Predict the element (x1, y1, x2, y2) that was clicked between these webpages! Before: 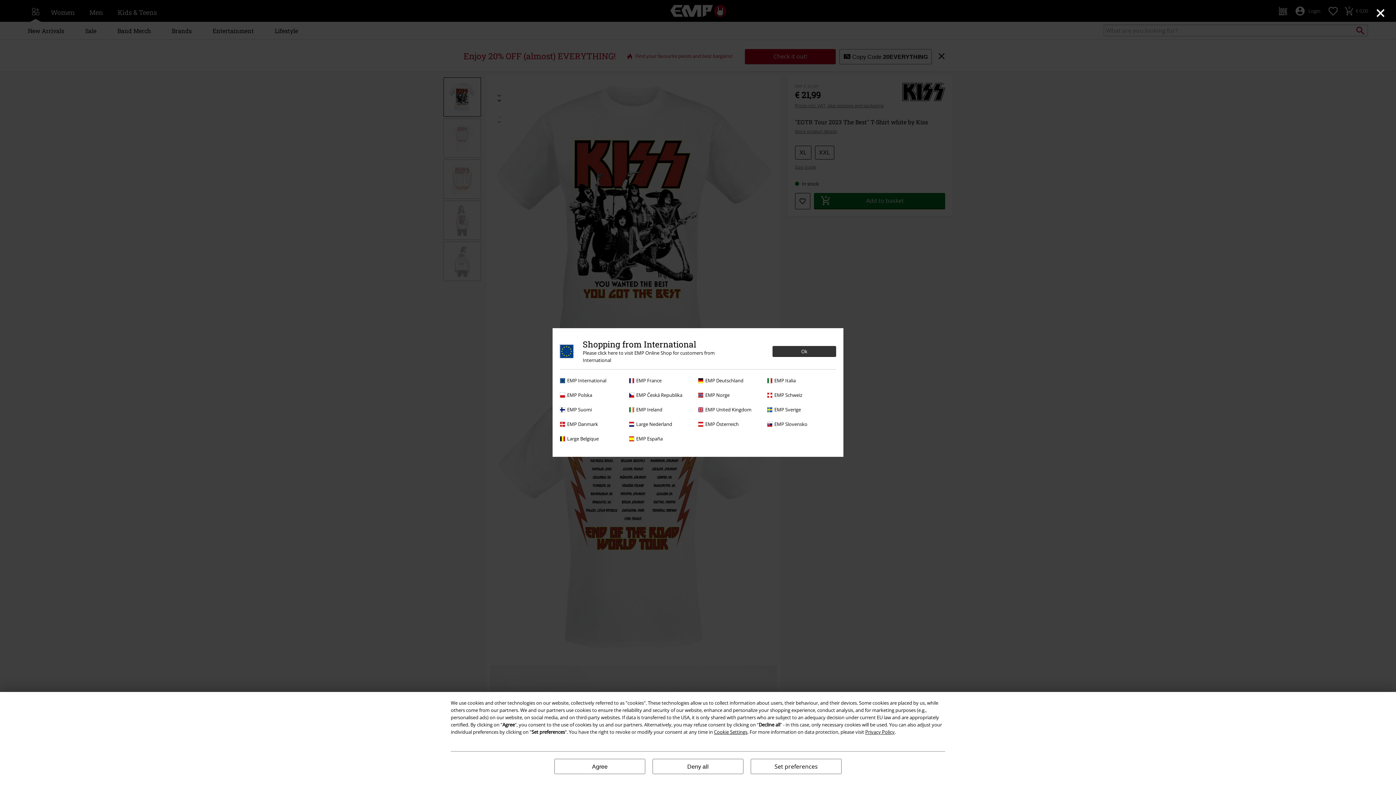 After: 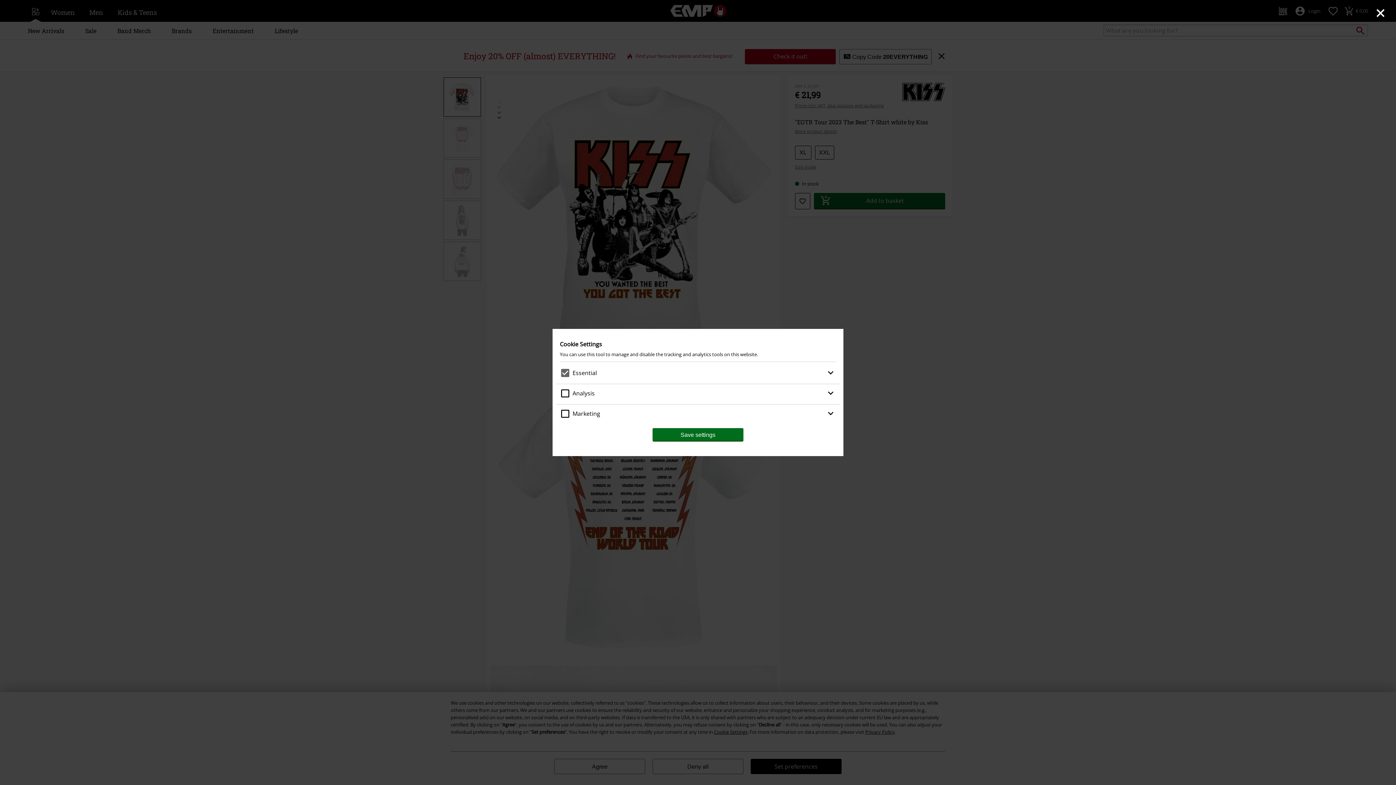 Action: bbox: (750, 759, 841, 774) label: Set preferences